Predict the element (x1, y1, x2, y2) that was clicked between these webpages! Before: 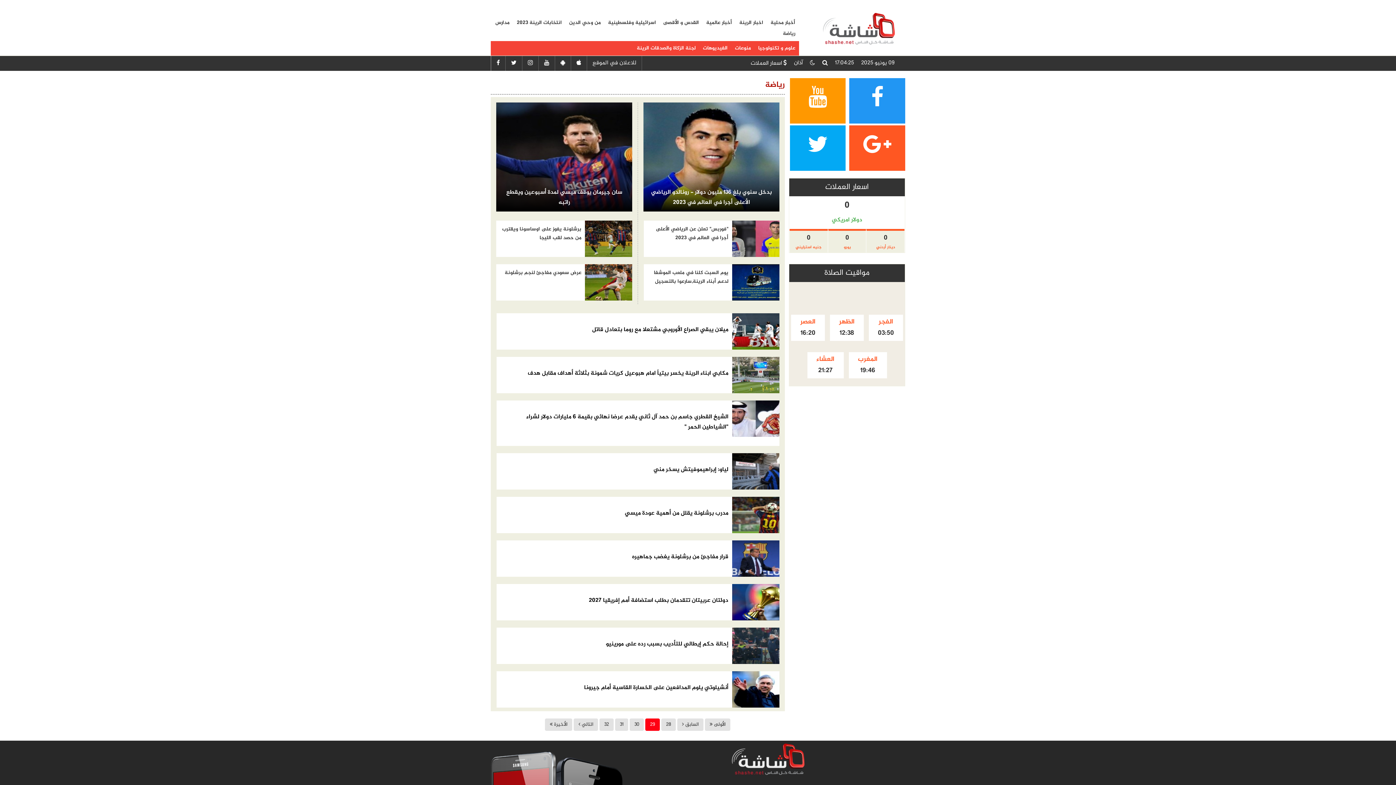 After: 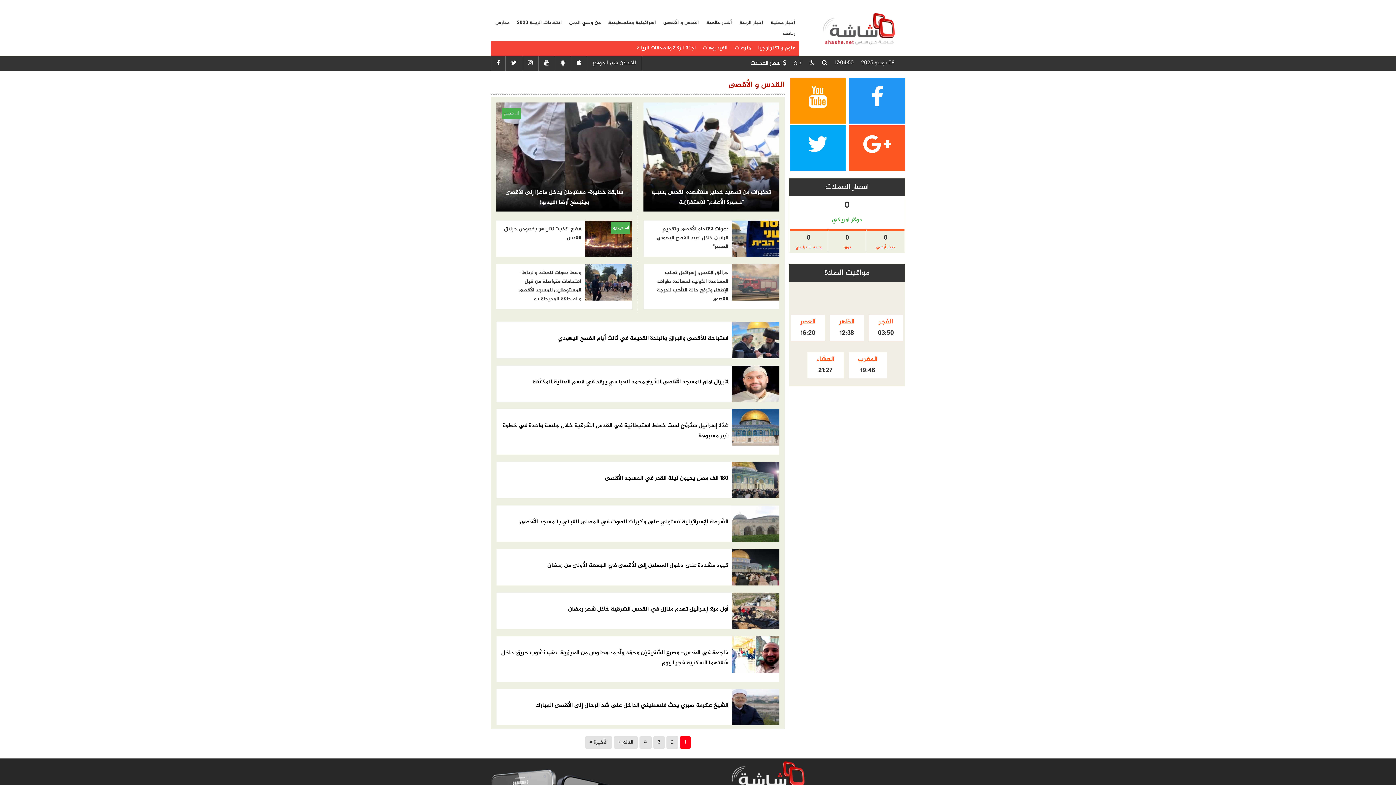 Action: label: القدس و الأقصى bbox: (659, 17, 702, 28)